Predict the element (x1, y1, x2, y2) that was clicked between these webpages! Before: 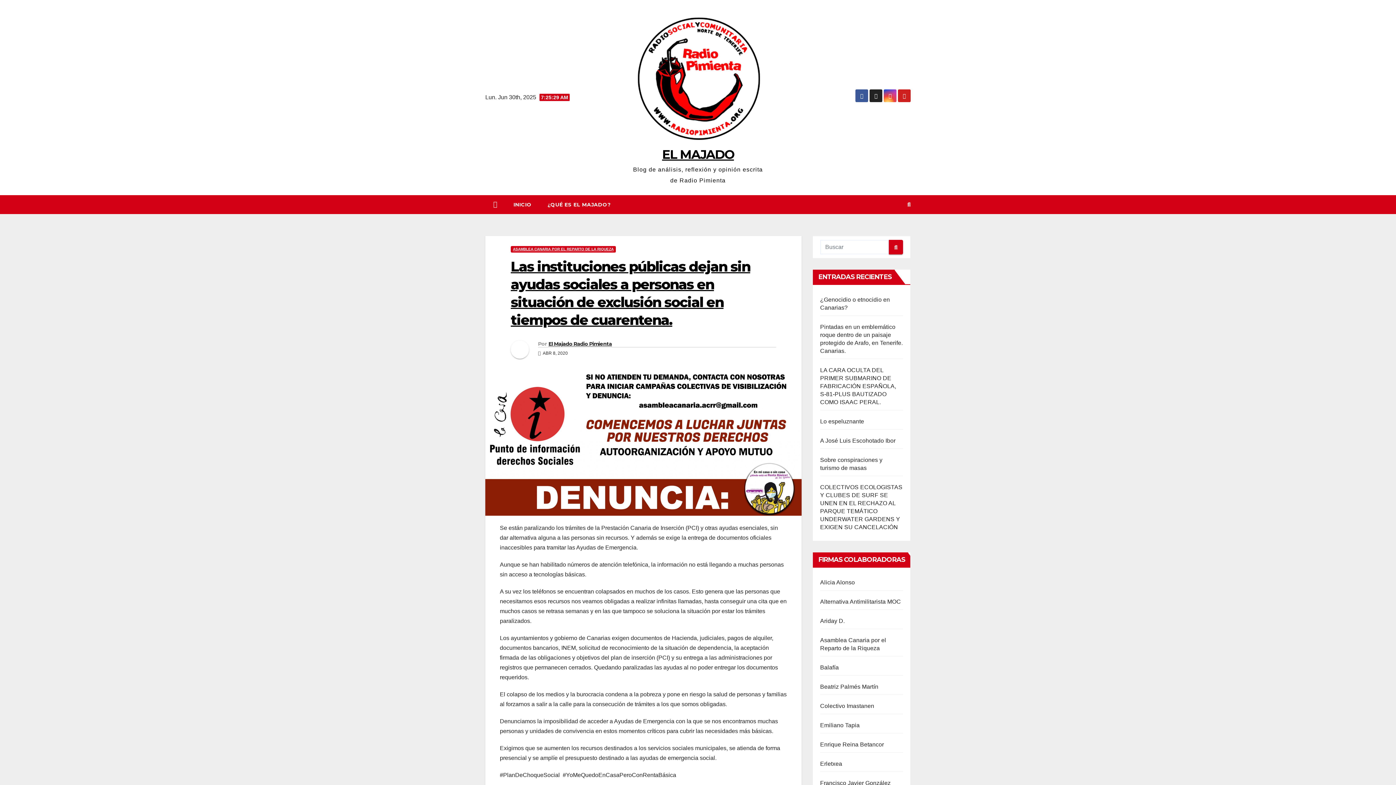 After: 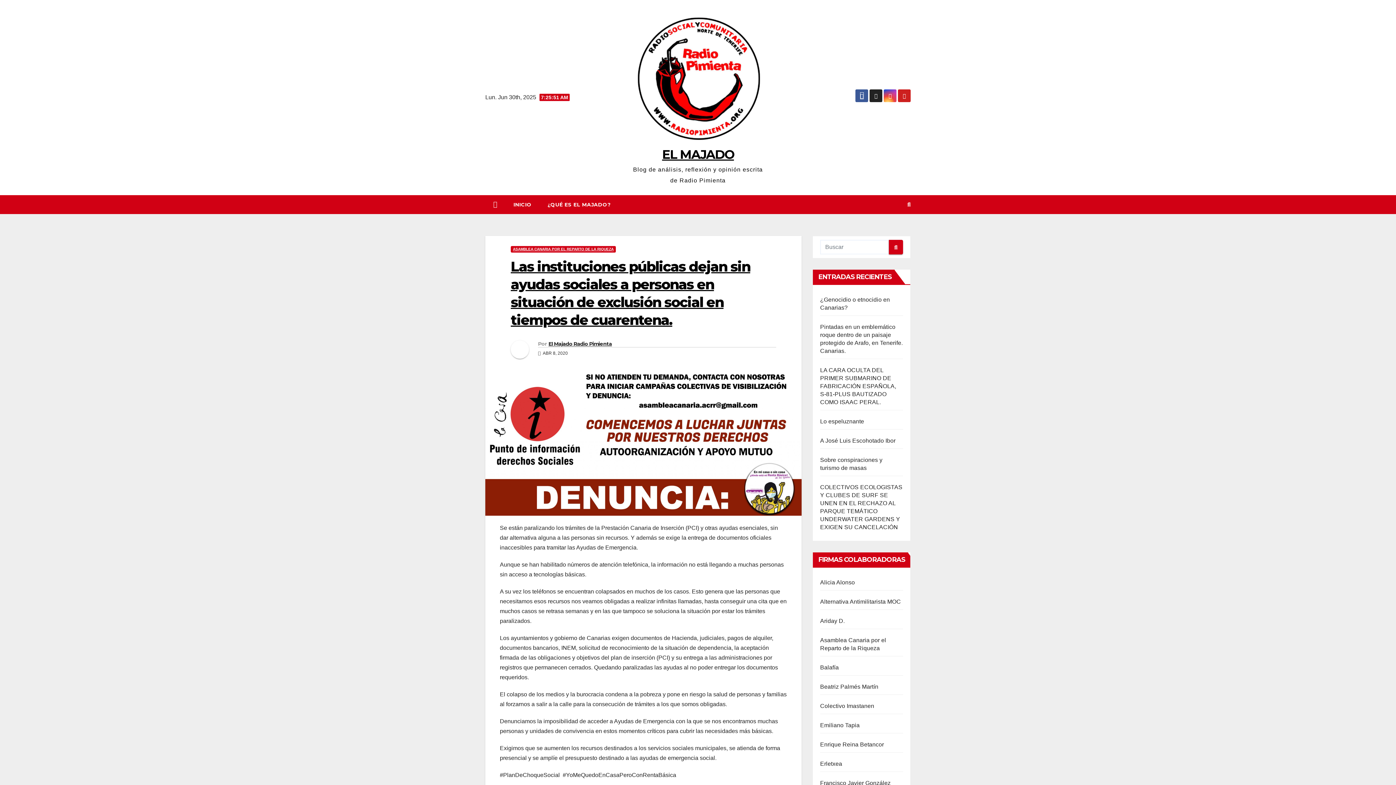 Action: bbox: (860, 92, 863, 98)